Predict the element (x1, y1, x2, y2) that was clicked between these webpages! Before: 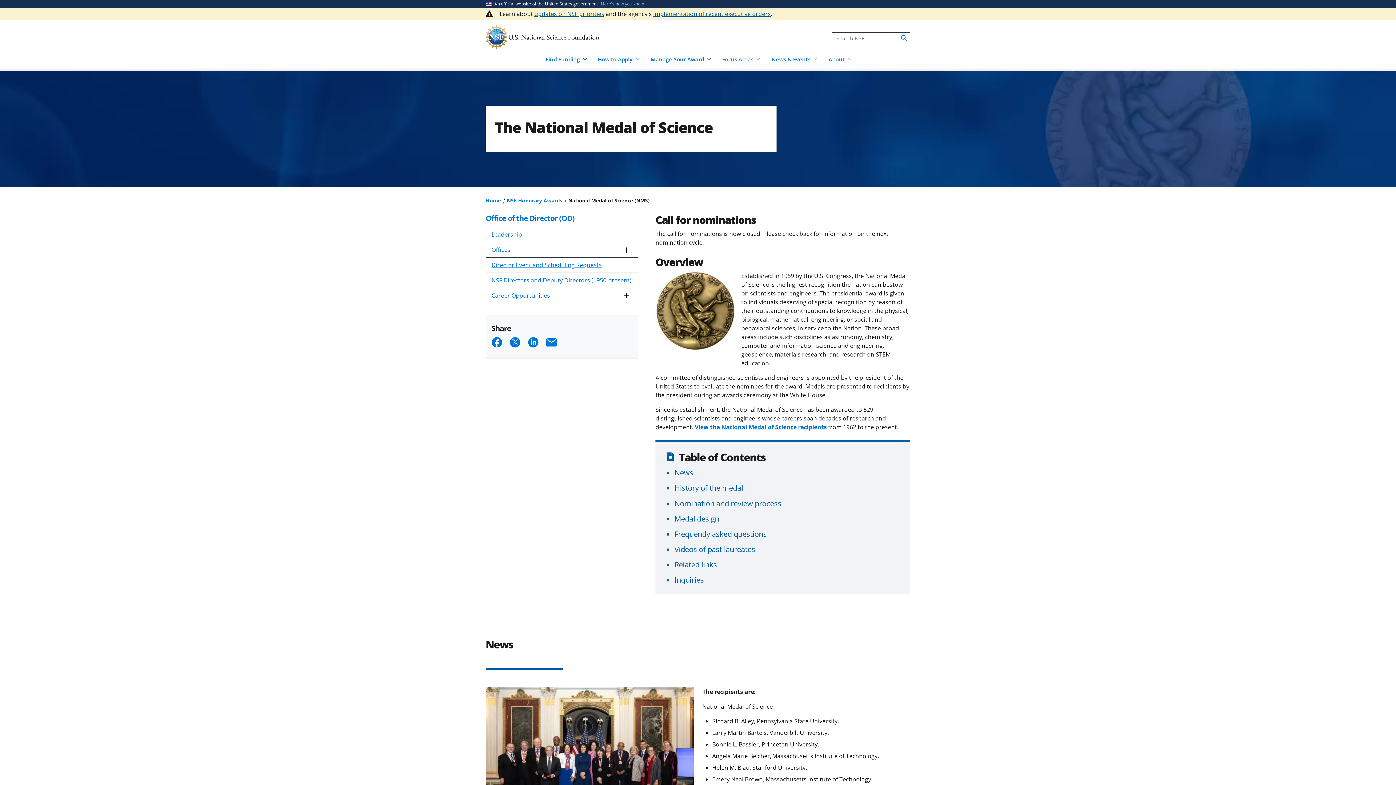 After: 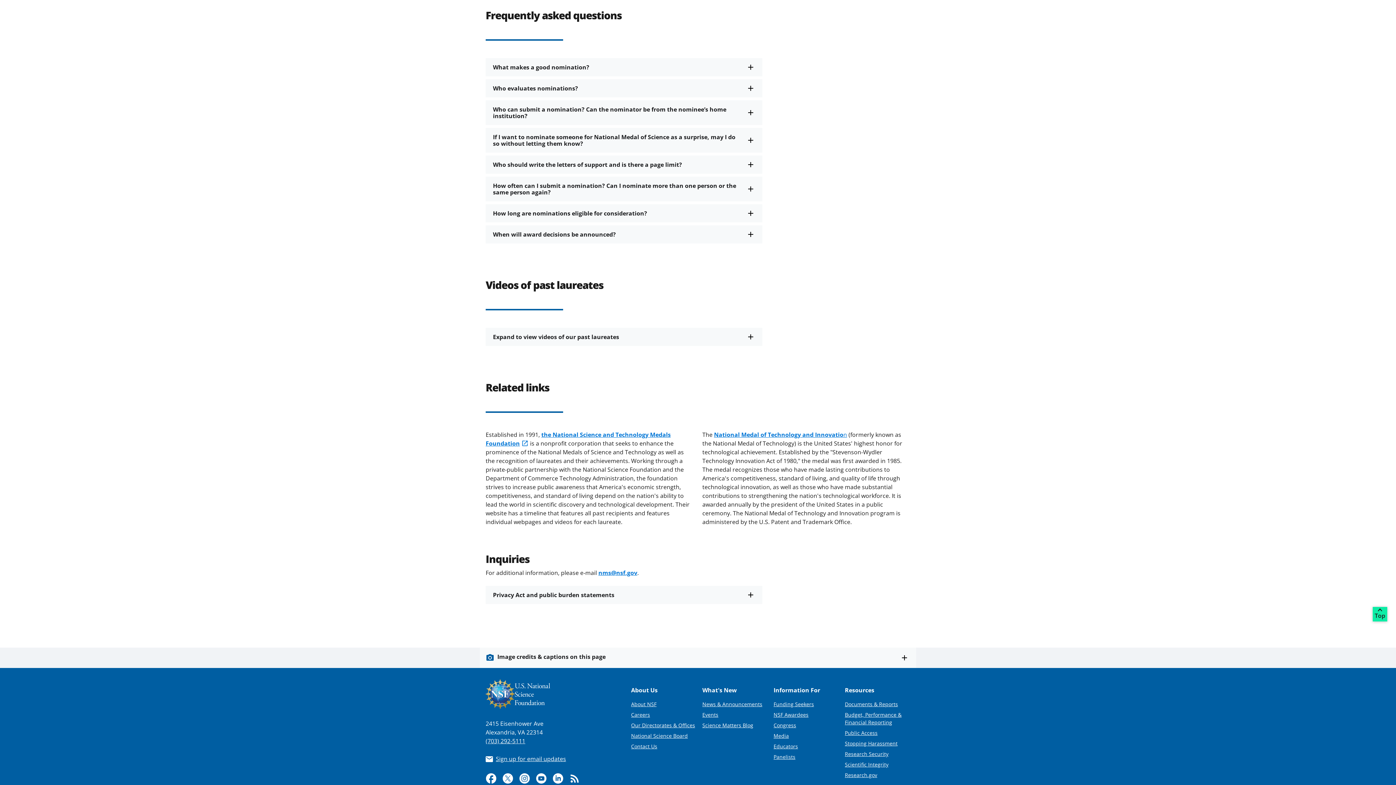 Action: label: Videos of past laureates bbox: (674, 544, 755, 554)